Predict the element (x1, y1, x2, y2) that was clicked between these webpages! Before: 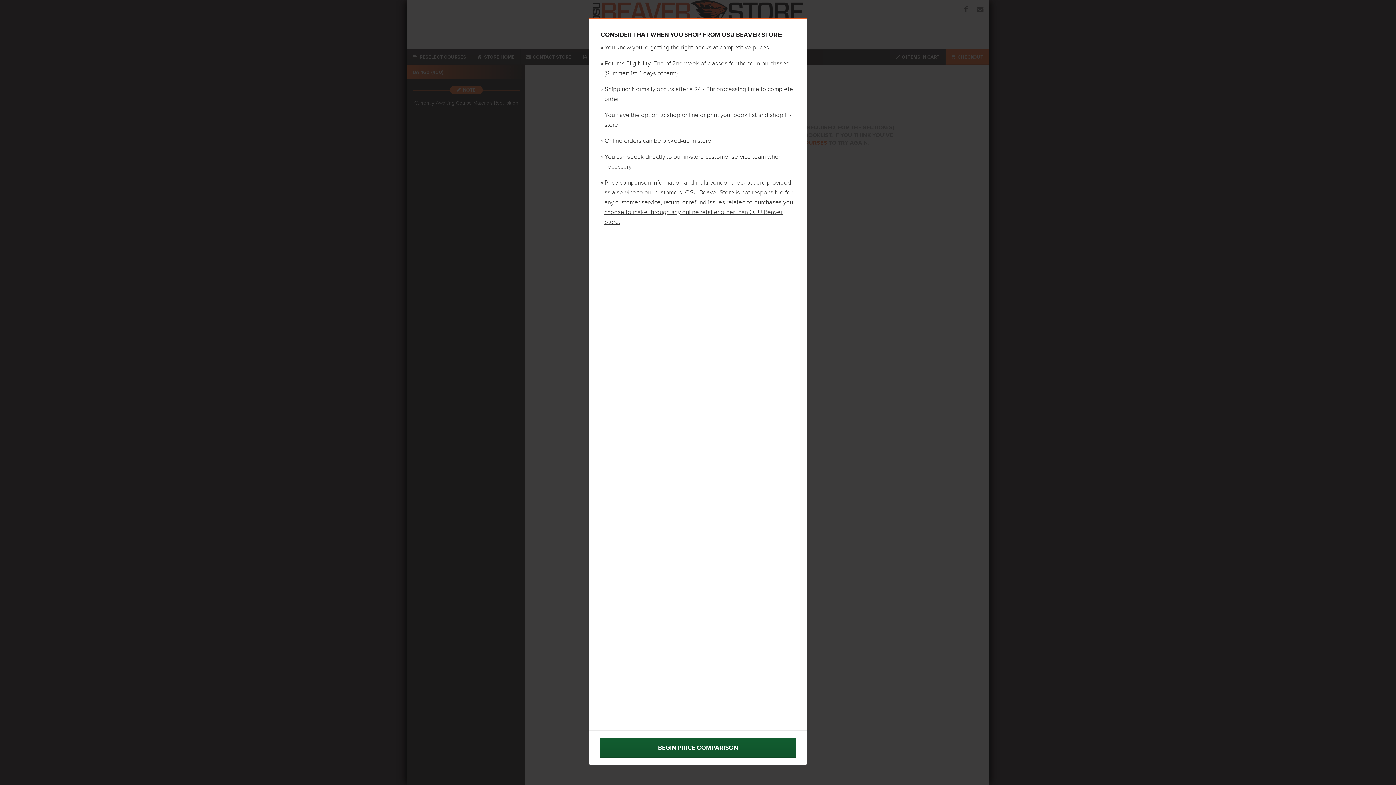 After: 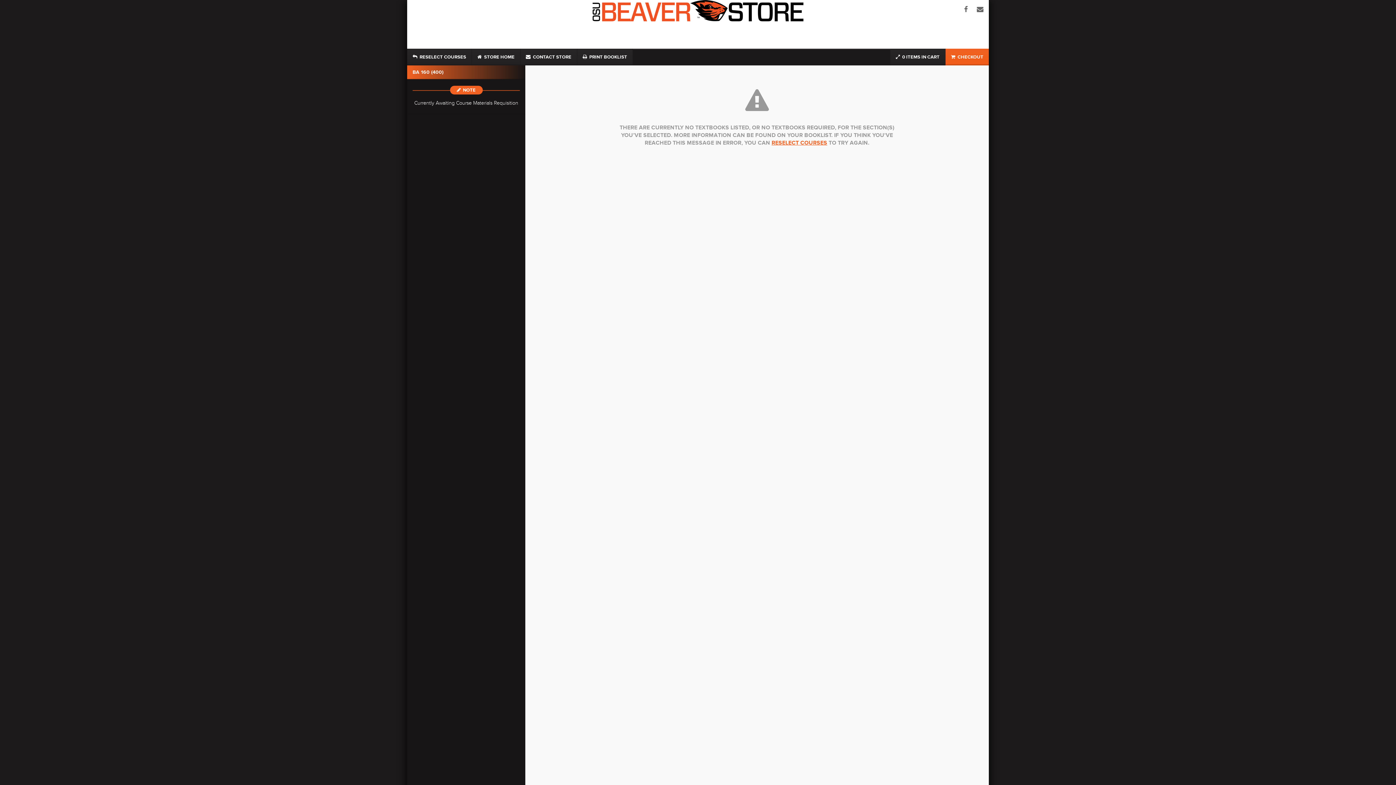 Action: bbox: (589, 730, 807, 765) label: BEGIN PRICE COMPARISON